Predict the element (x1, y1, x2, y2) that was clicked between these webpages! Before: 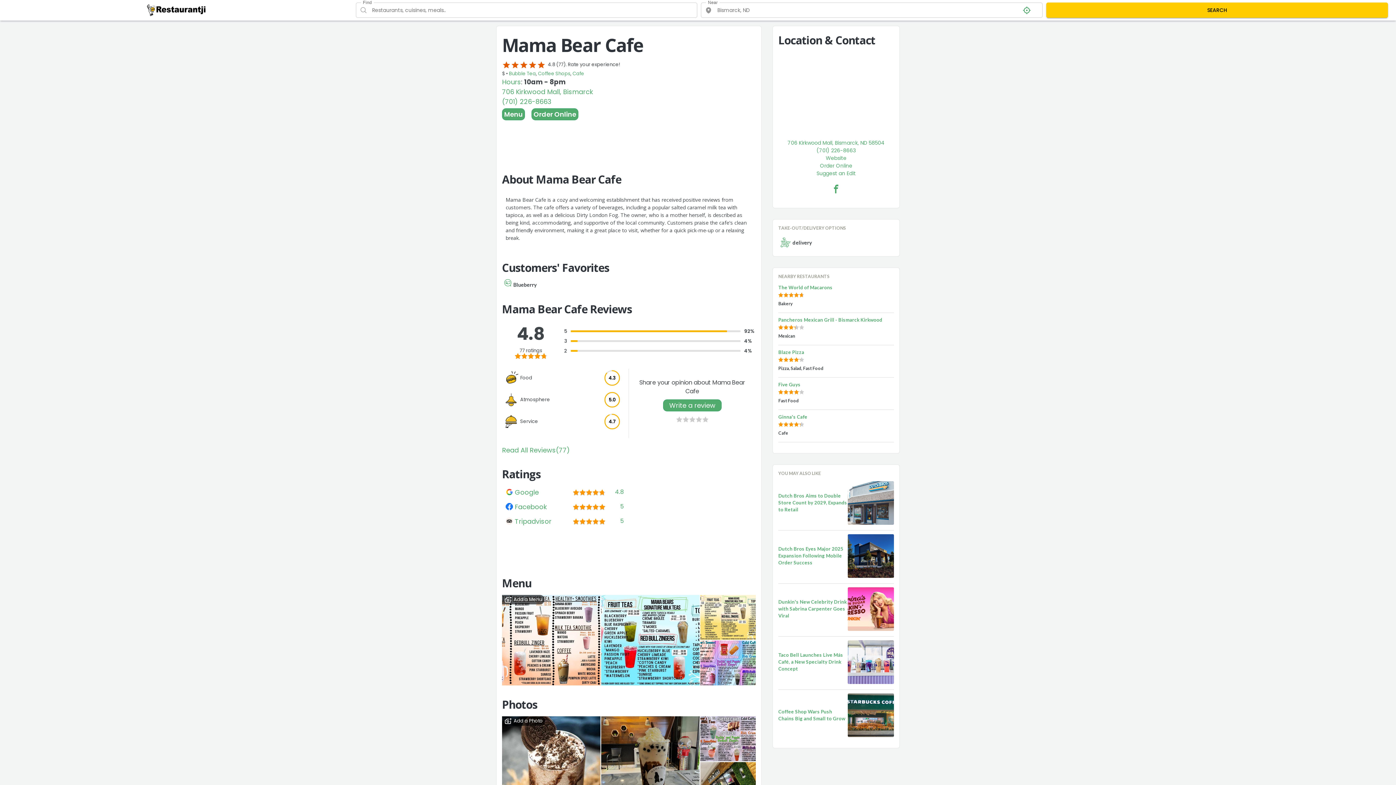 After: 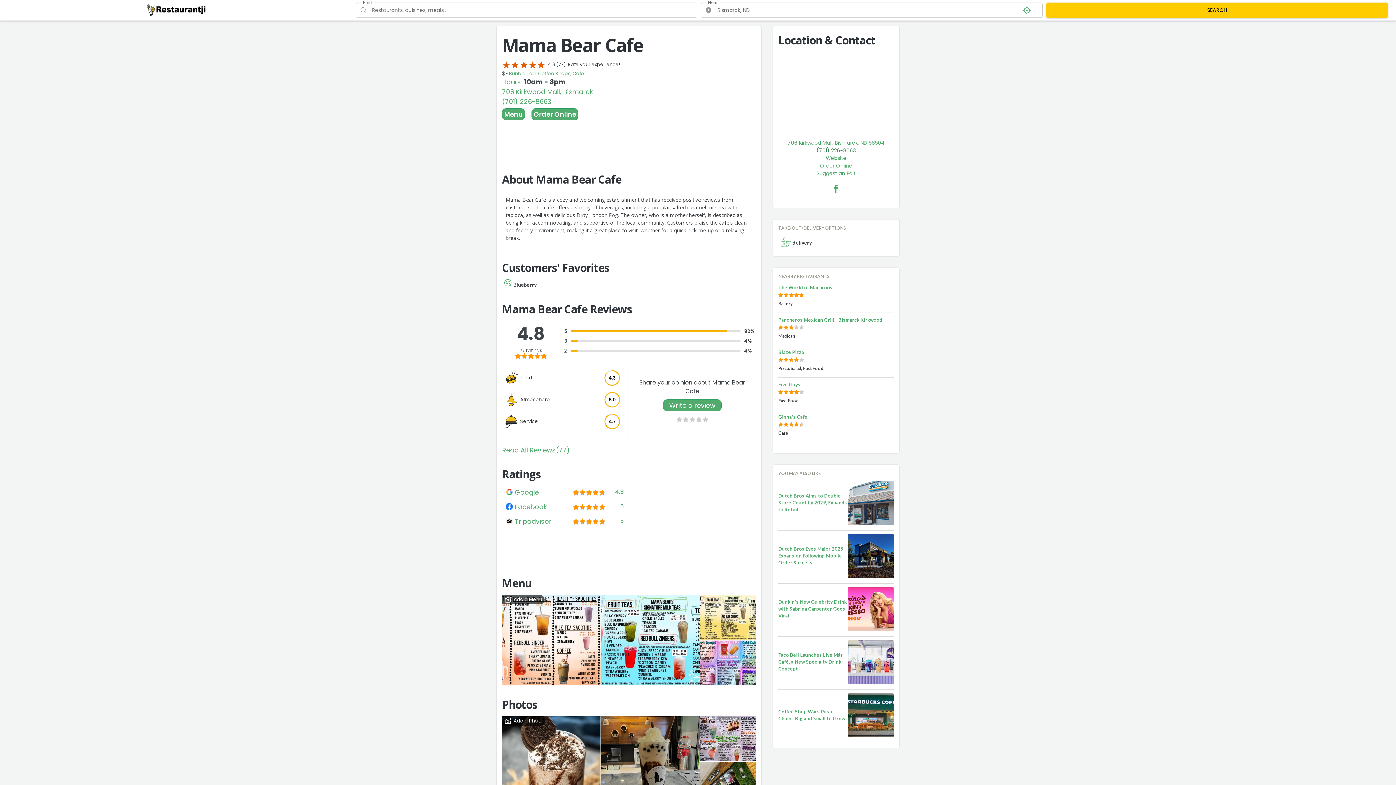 Action: bbox: (816, 146, 856, 154) label: (701) 226-8663